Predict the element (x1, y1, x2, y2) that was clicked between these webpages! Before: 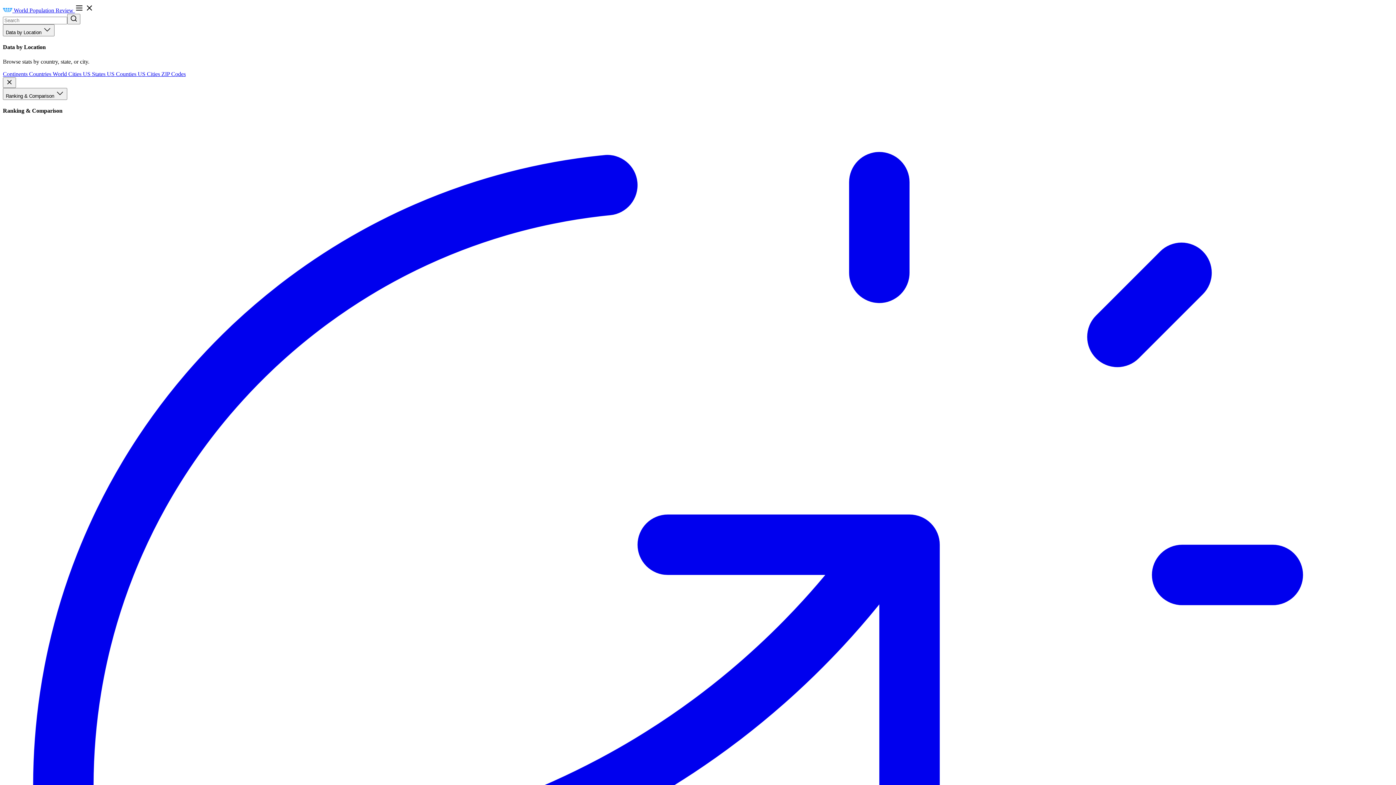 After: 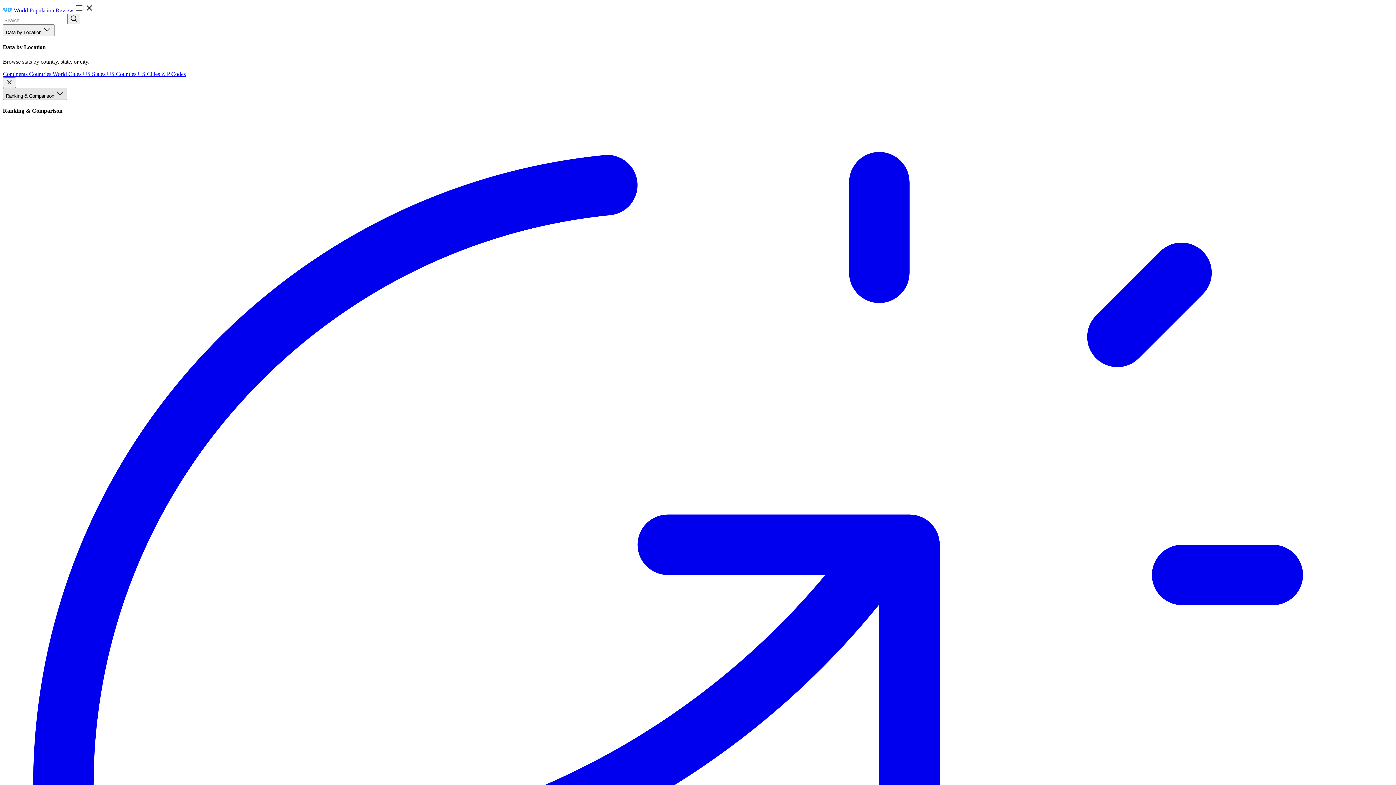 Action: bbox: (2, 87, 67, 99) label: Ranking & Comparison 